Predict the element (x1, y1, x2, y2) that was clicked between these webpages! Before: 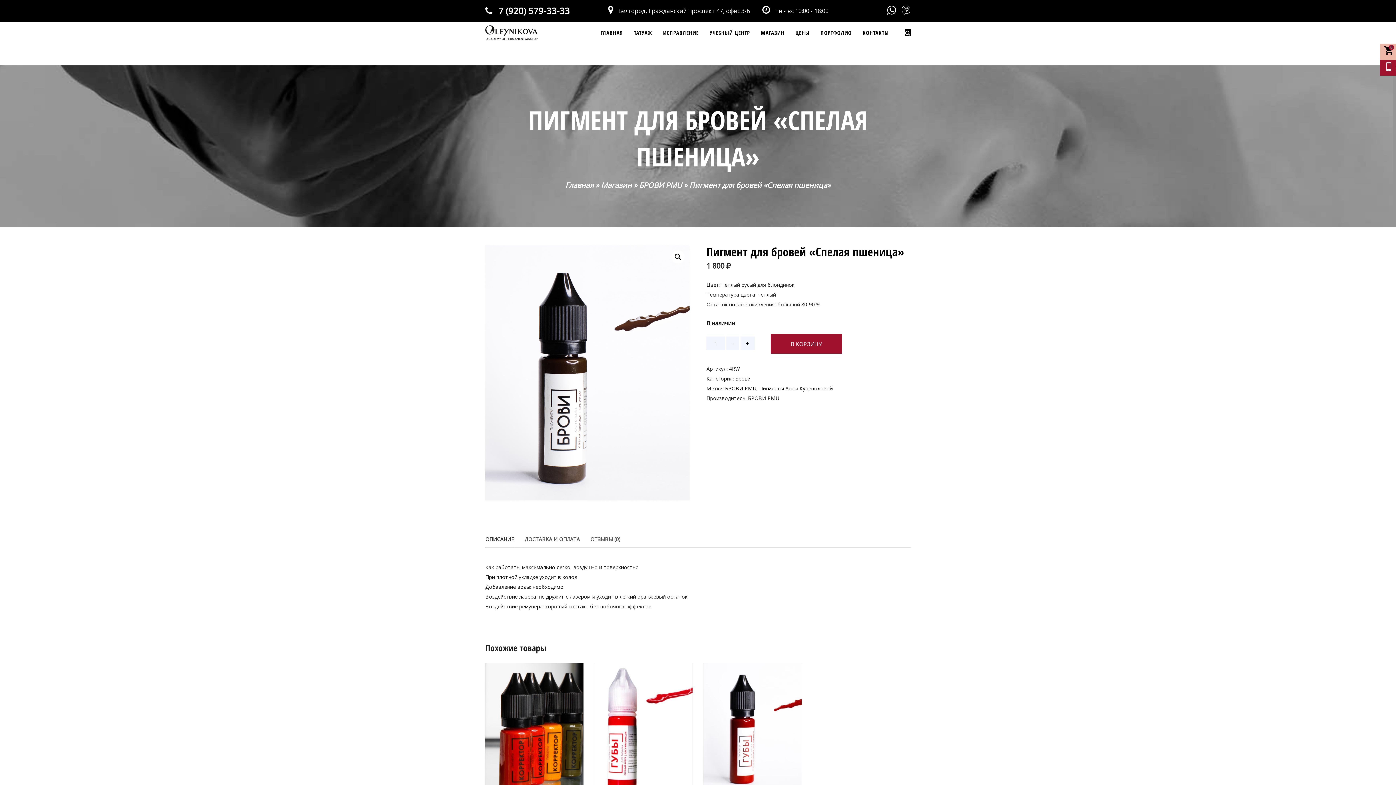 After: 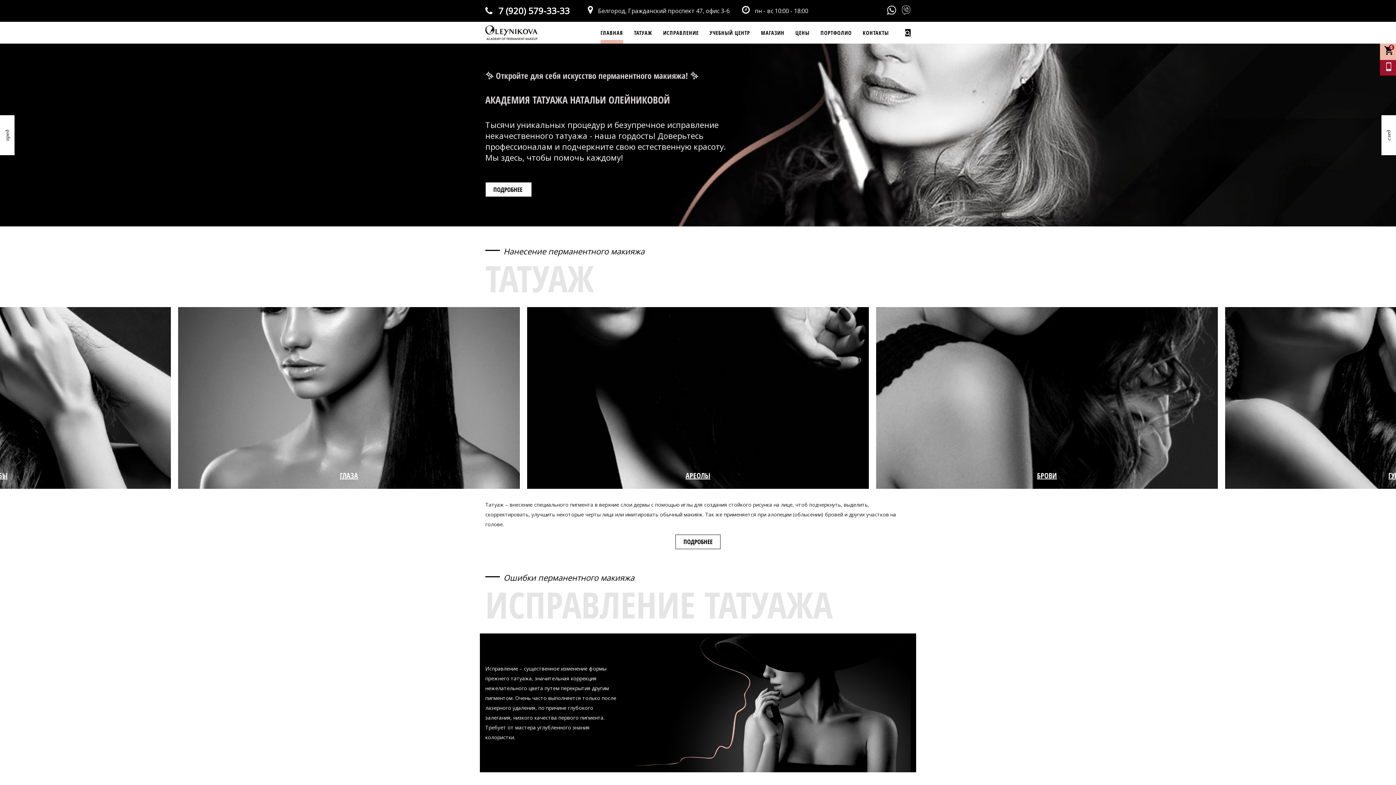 Action: bbox: (565, 180, 593, 190) label: Главная